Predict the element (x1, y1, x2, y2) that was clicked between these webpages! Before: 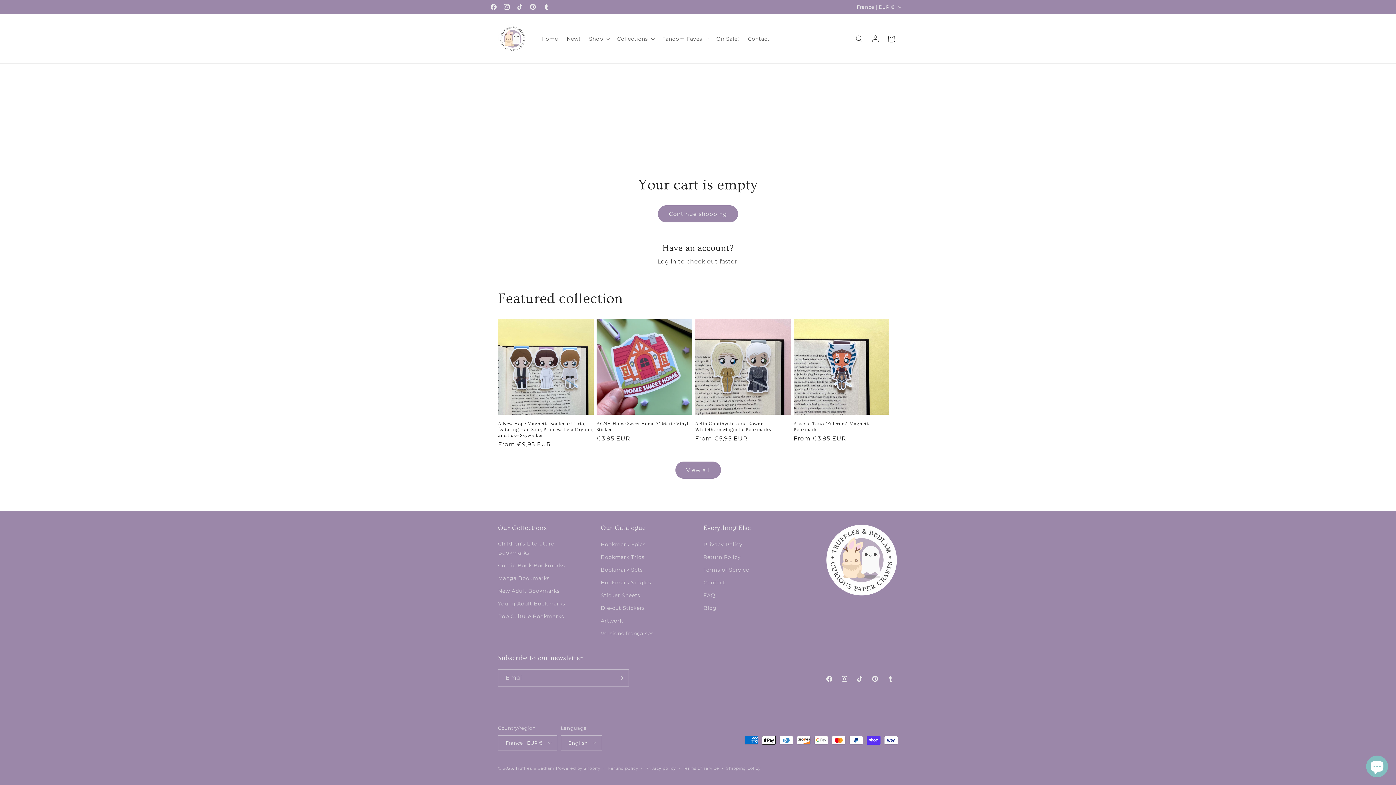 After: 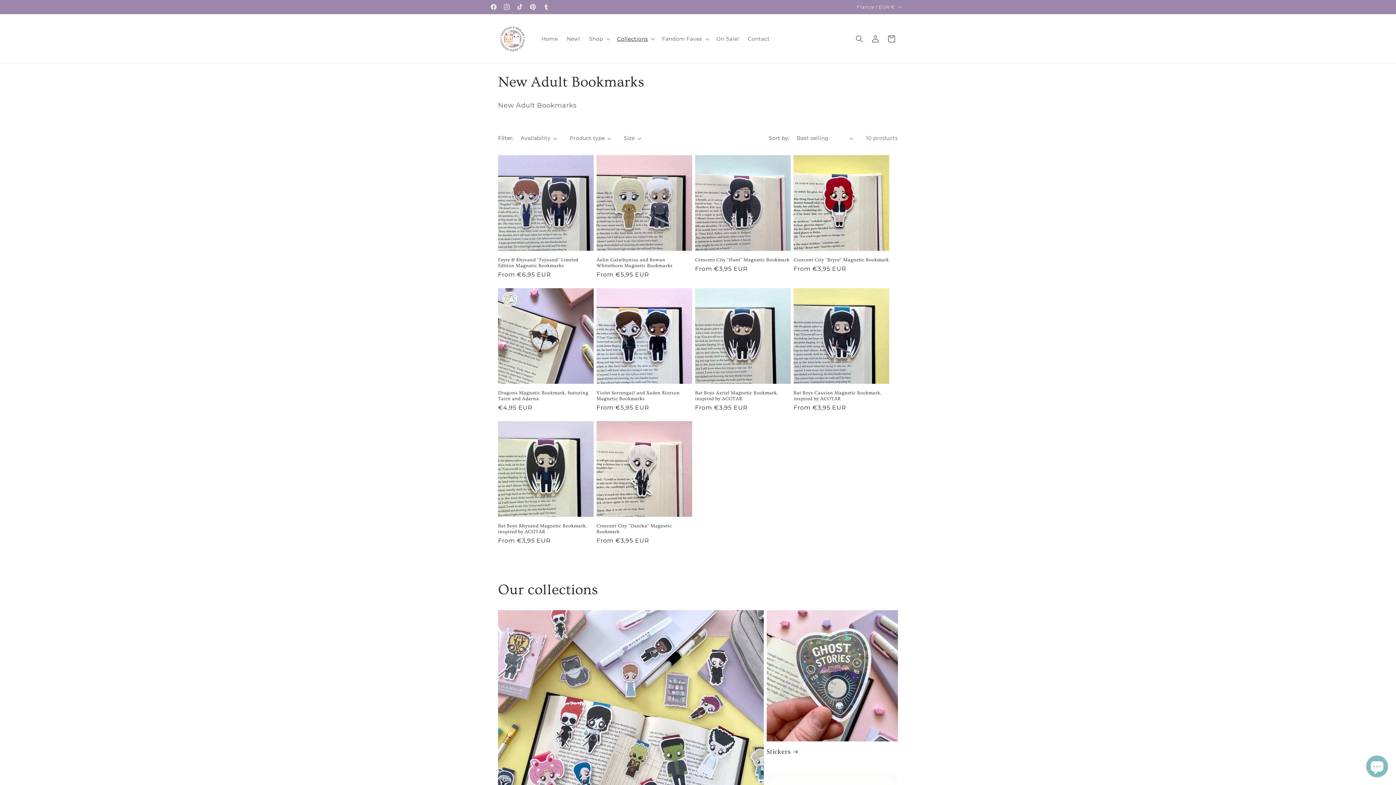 Action: label: New Adult Bookmarks bbox: (498, 585, 559, 597)